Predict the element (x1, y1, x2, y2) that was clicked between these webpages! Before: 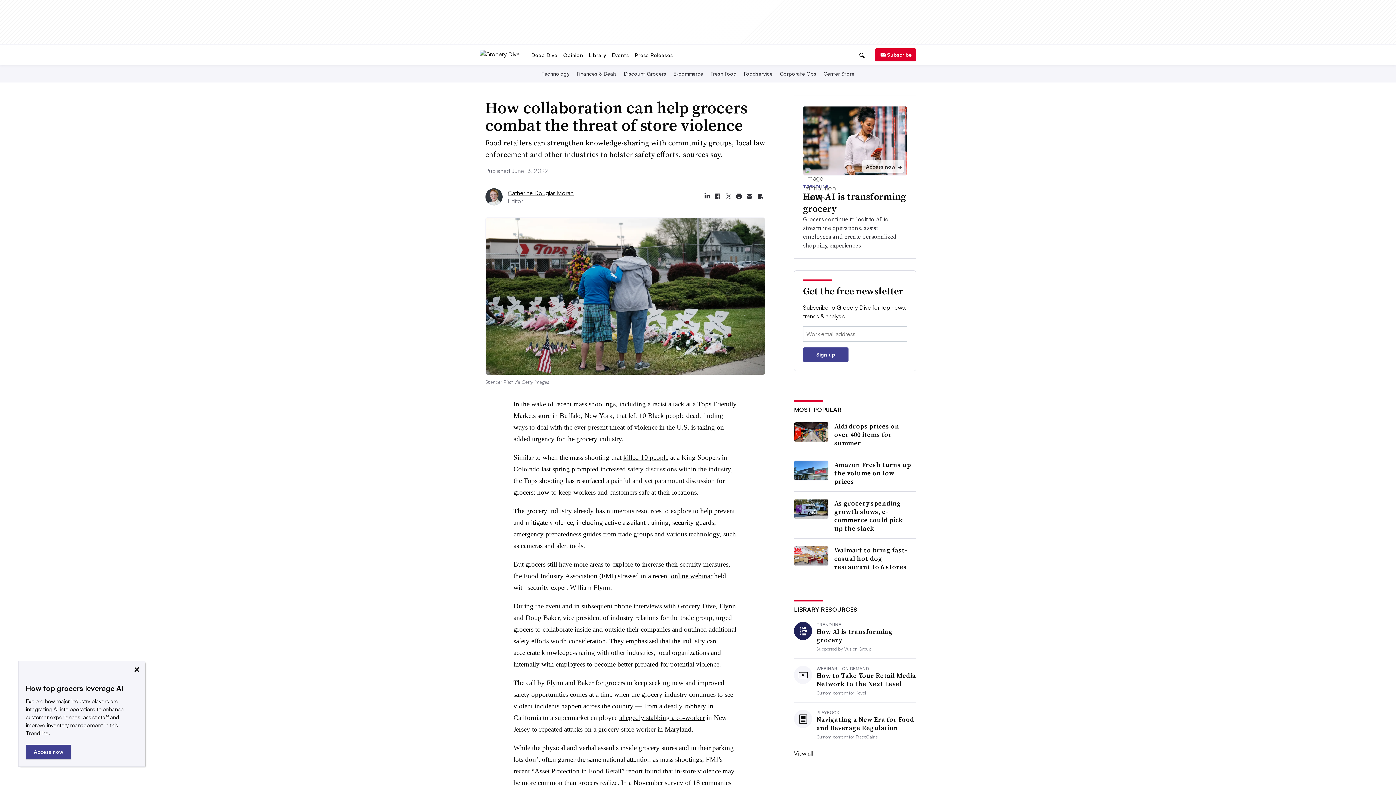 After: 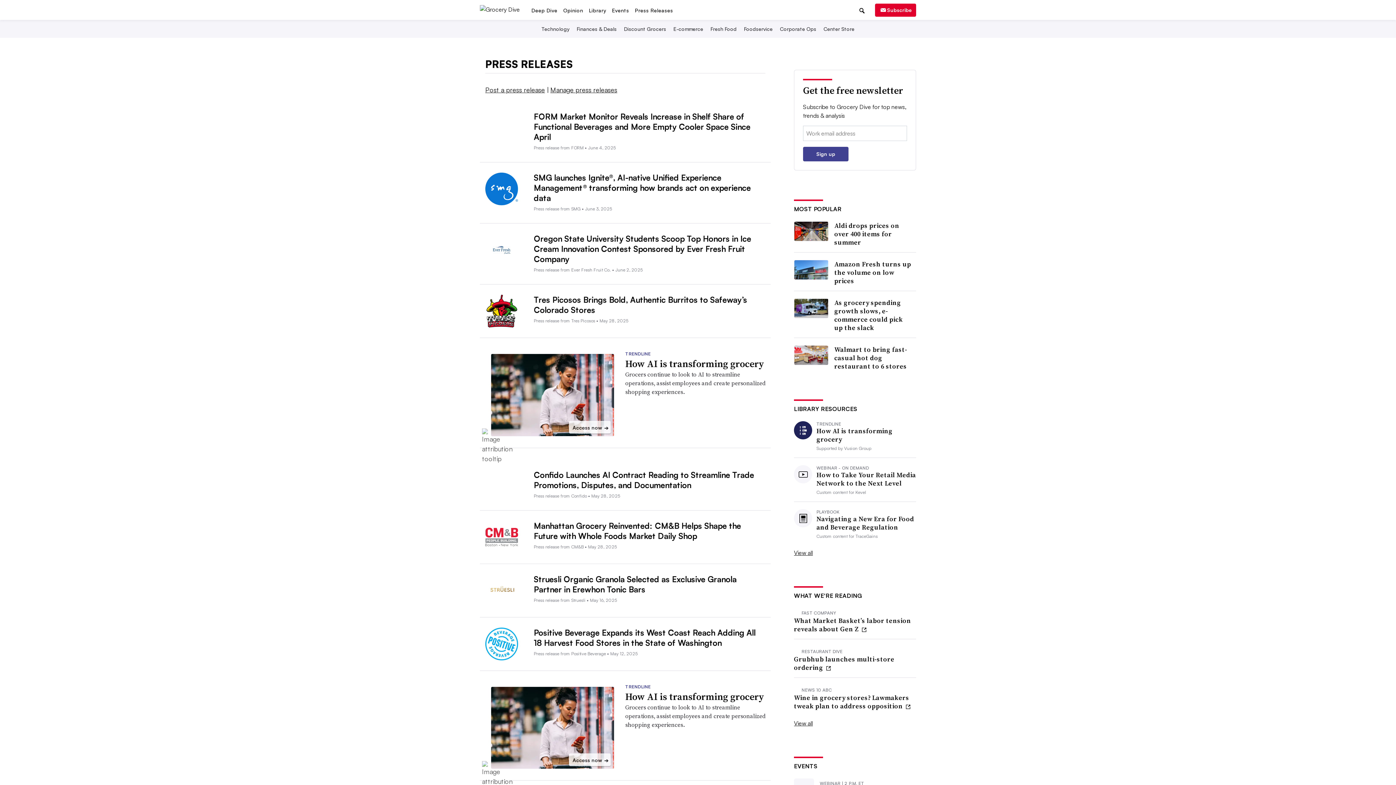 Action: bbox: (632, 51, 676, 58) label: Press Releases